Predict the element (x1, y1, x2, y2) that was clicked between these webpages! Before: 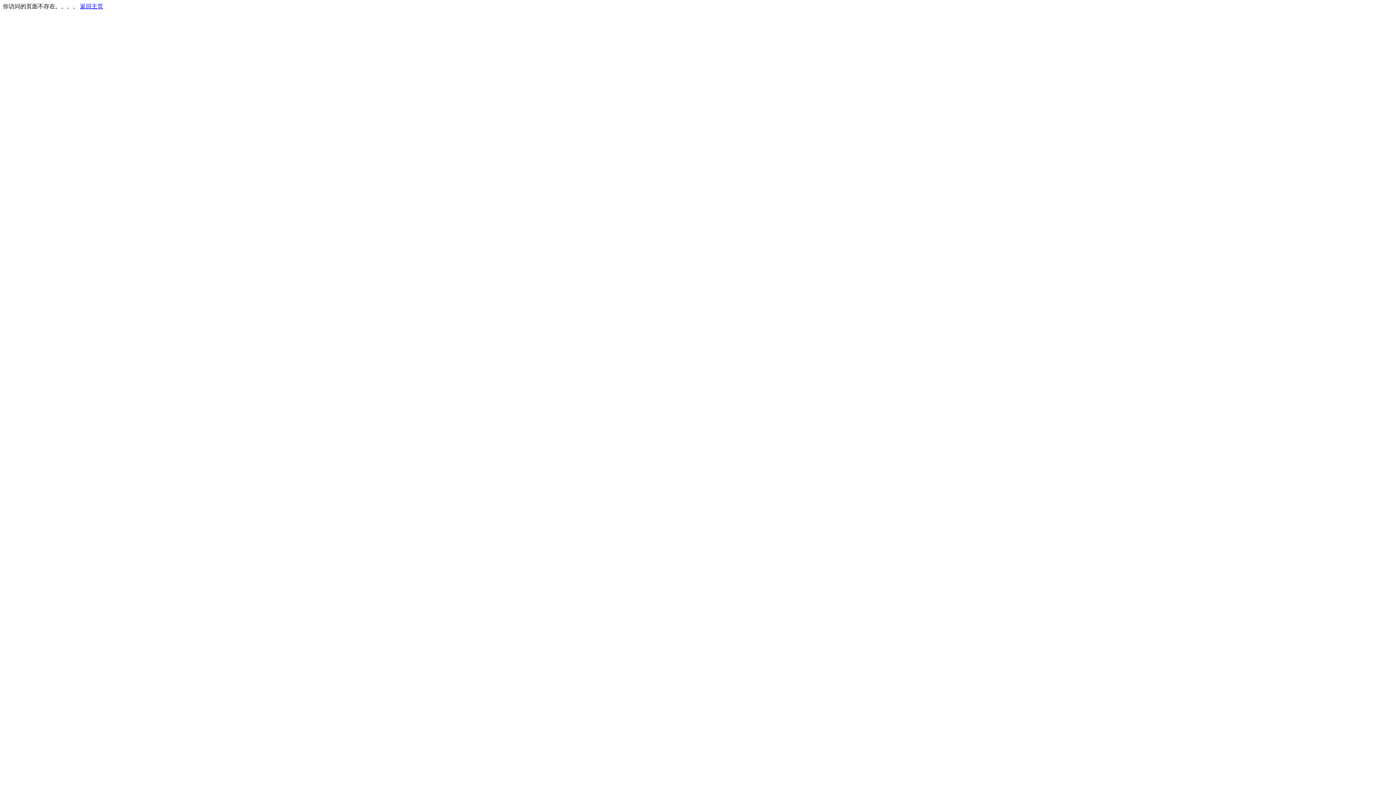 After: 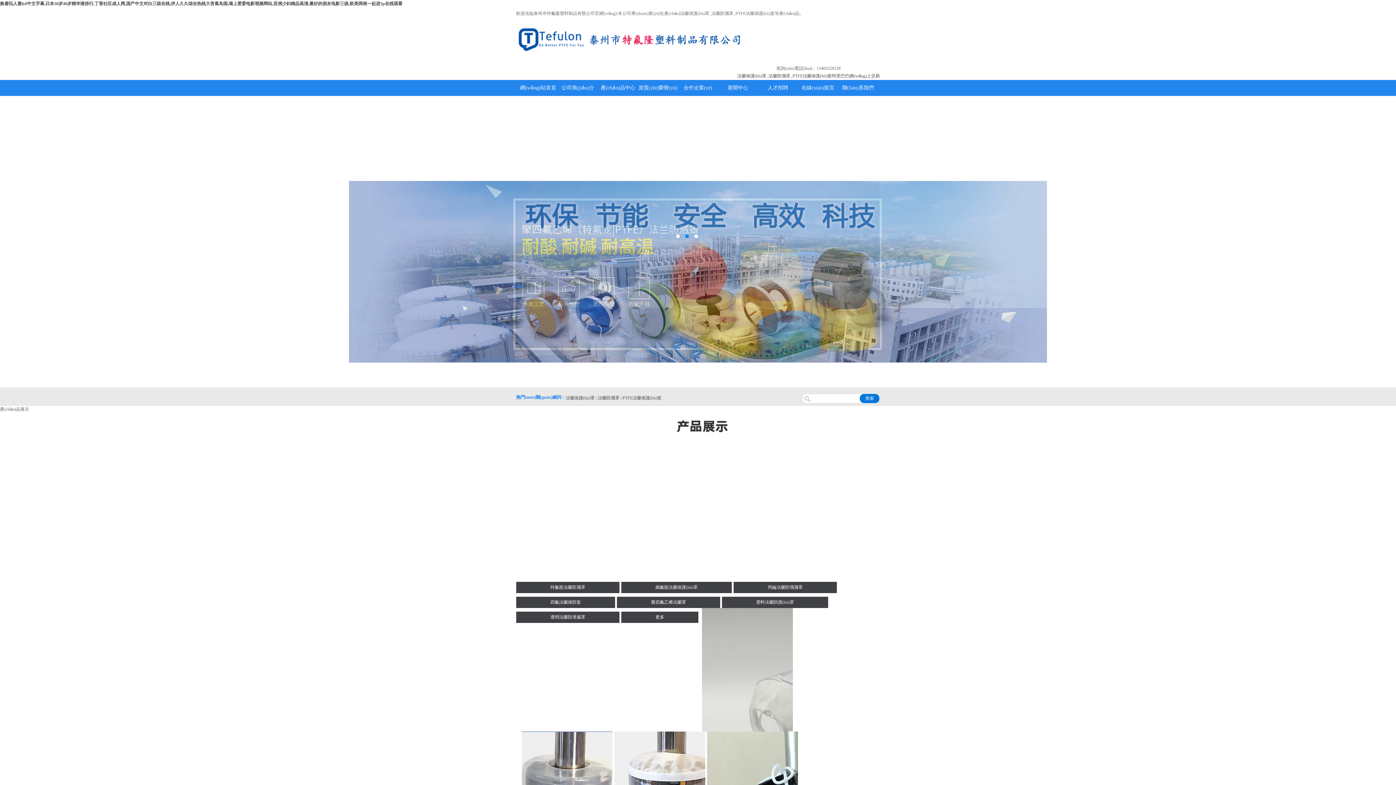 Action: label: 返回主页 bbox: (80, 3, 103, 9)